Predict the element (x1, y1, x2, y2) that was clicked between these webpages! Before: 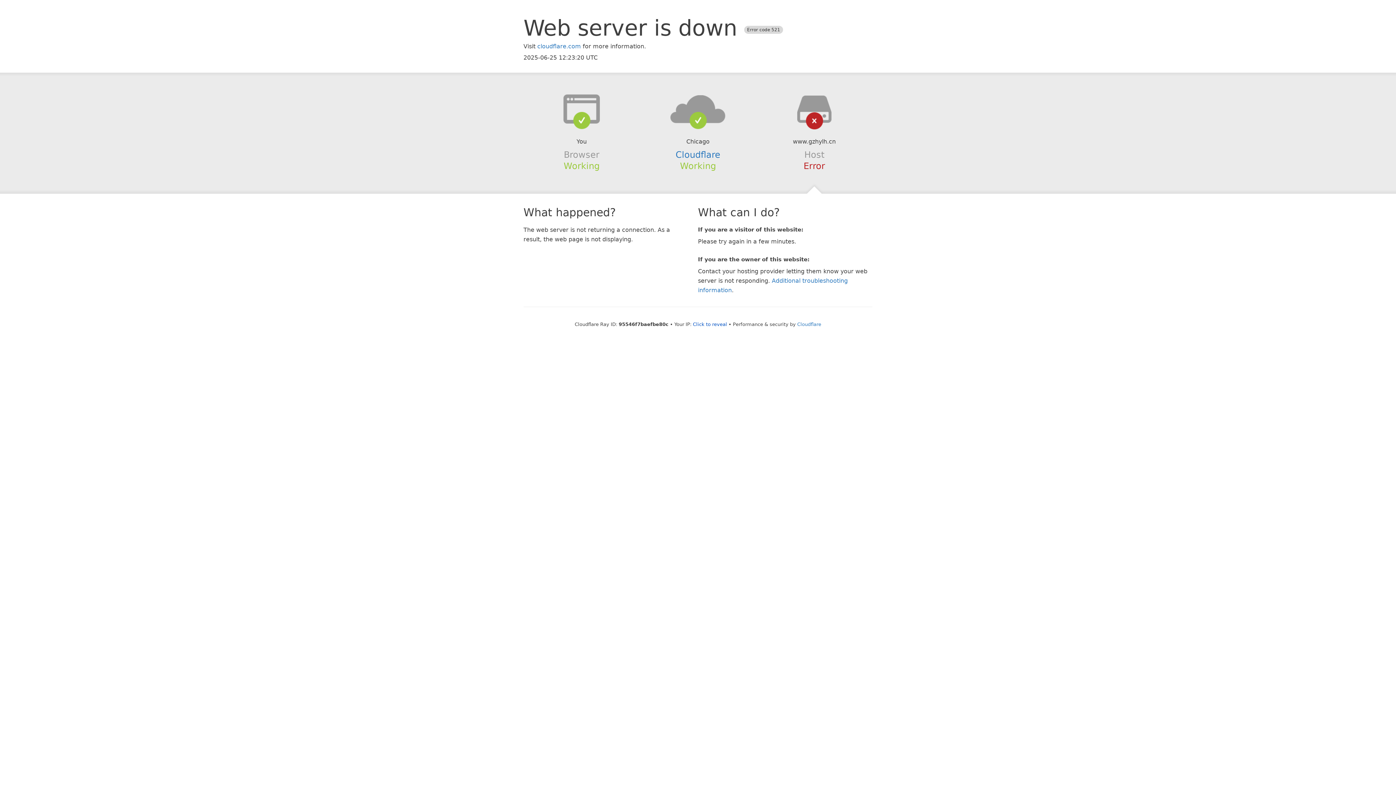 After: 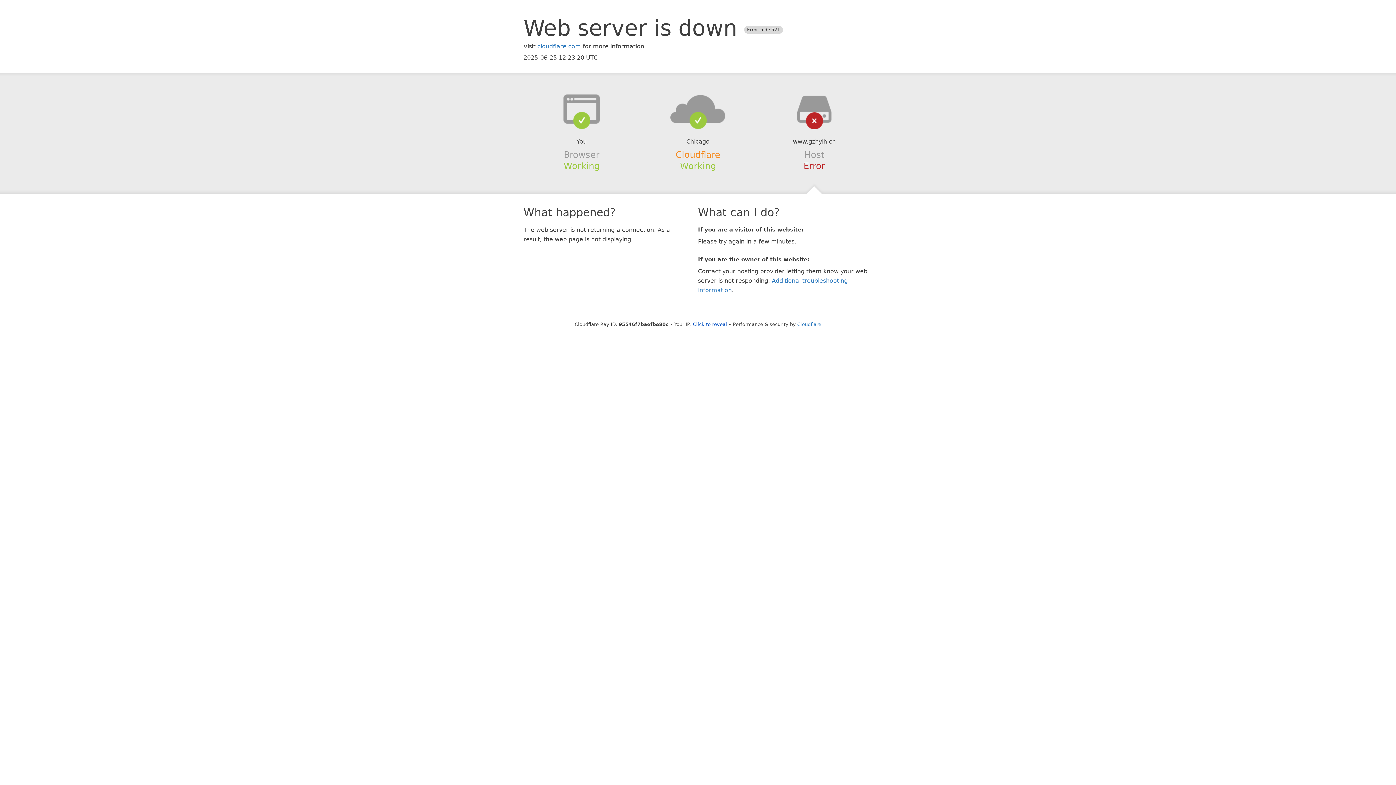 Action: label: Cloudflare bbox: (675, 149, 720, 159)